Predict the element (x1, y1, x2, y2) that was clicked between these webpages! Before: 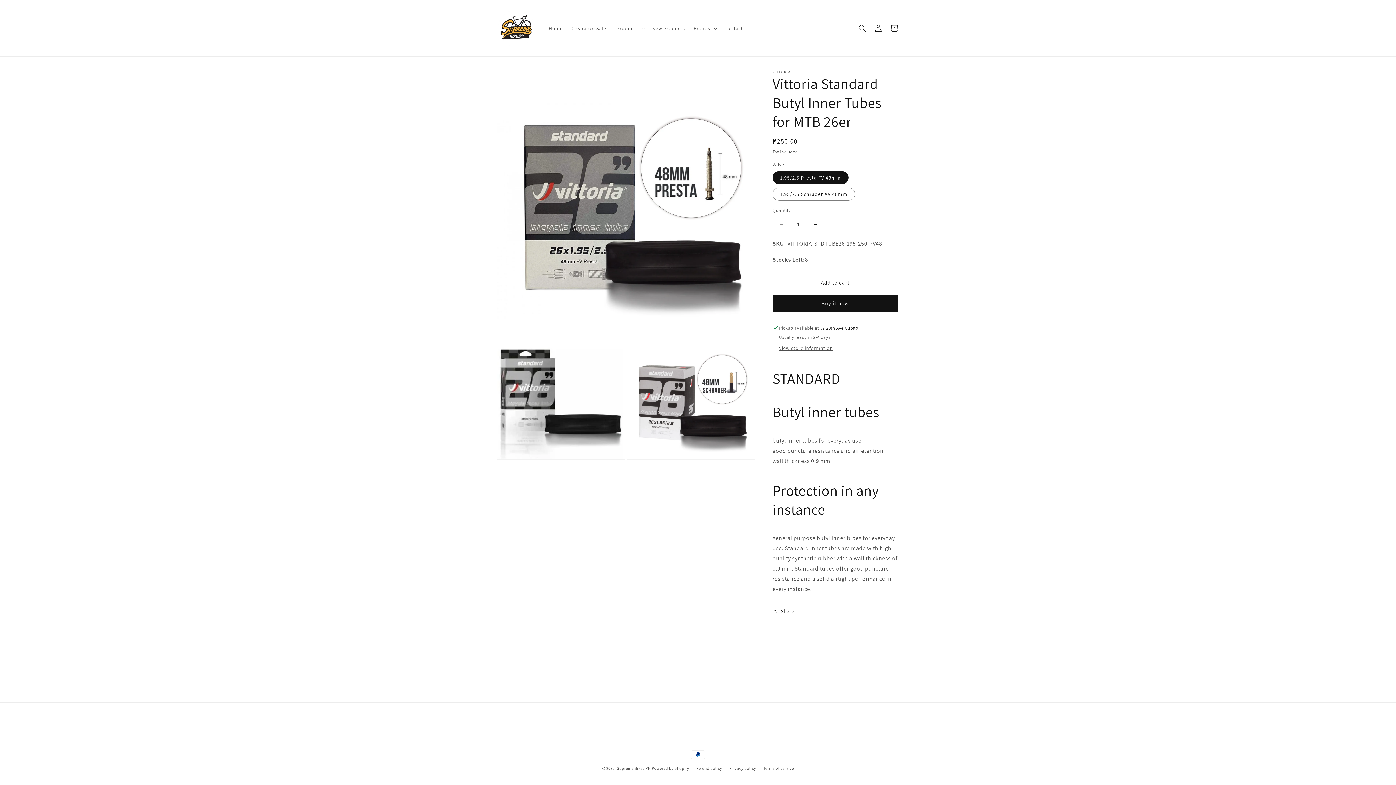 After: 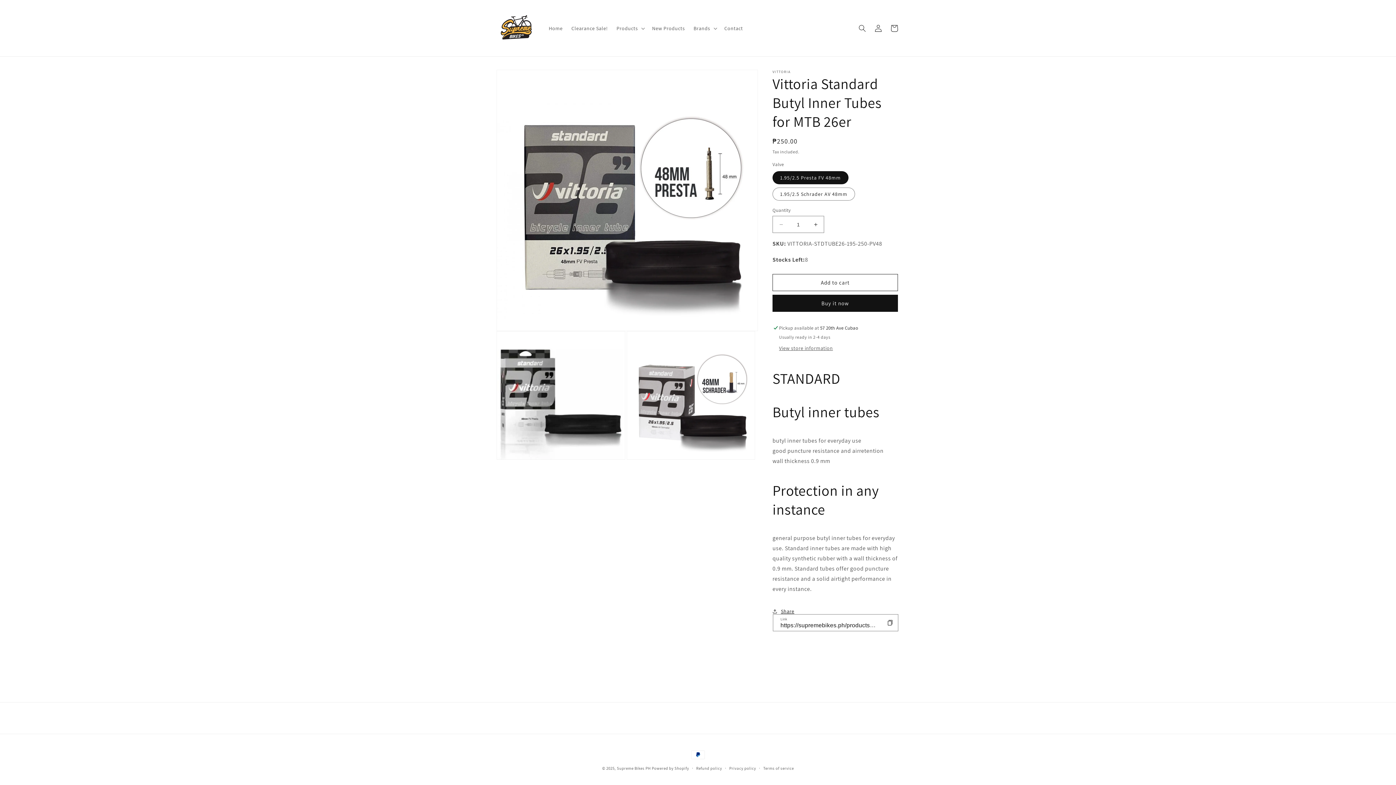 Action: bbox: (772, 603, 794, 619) label: Share